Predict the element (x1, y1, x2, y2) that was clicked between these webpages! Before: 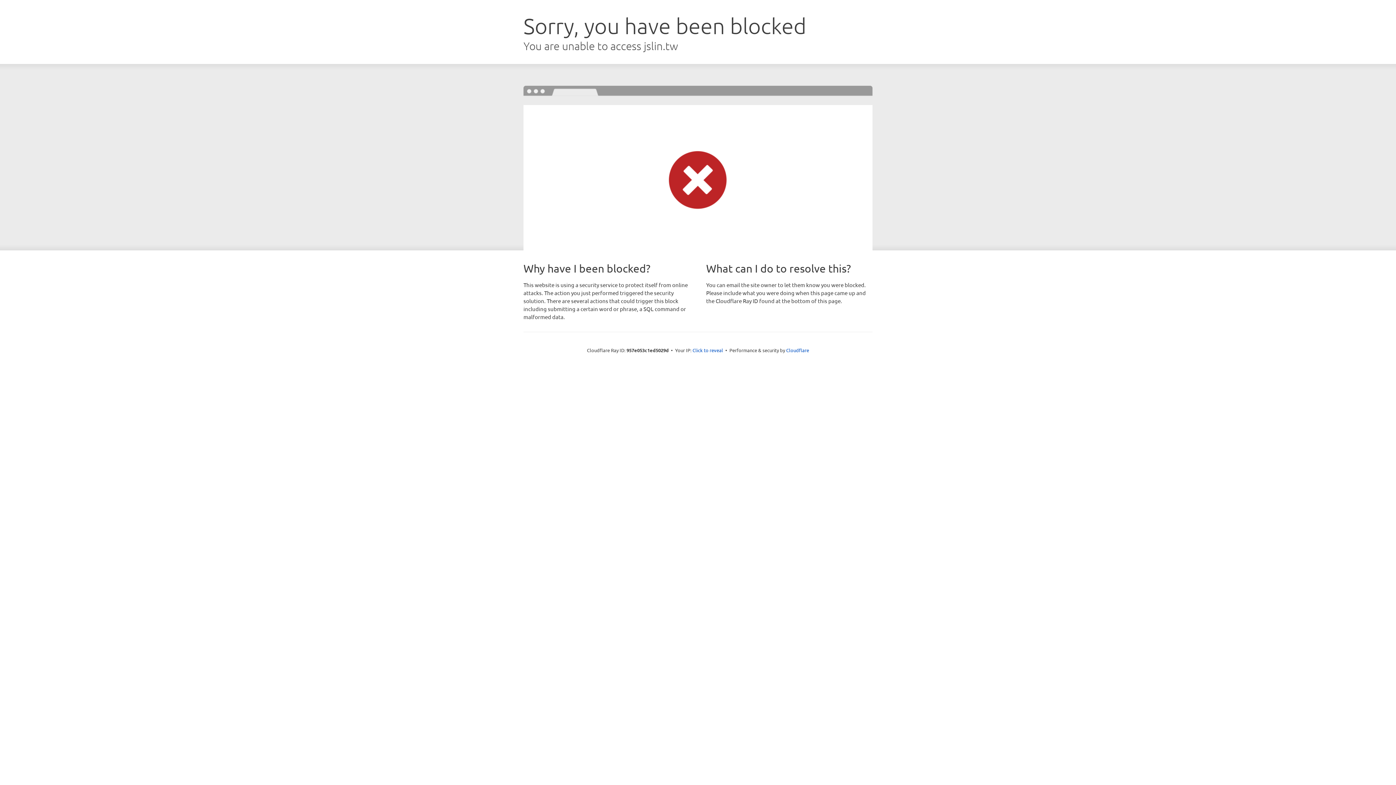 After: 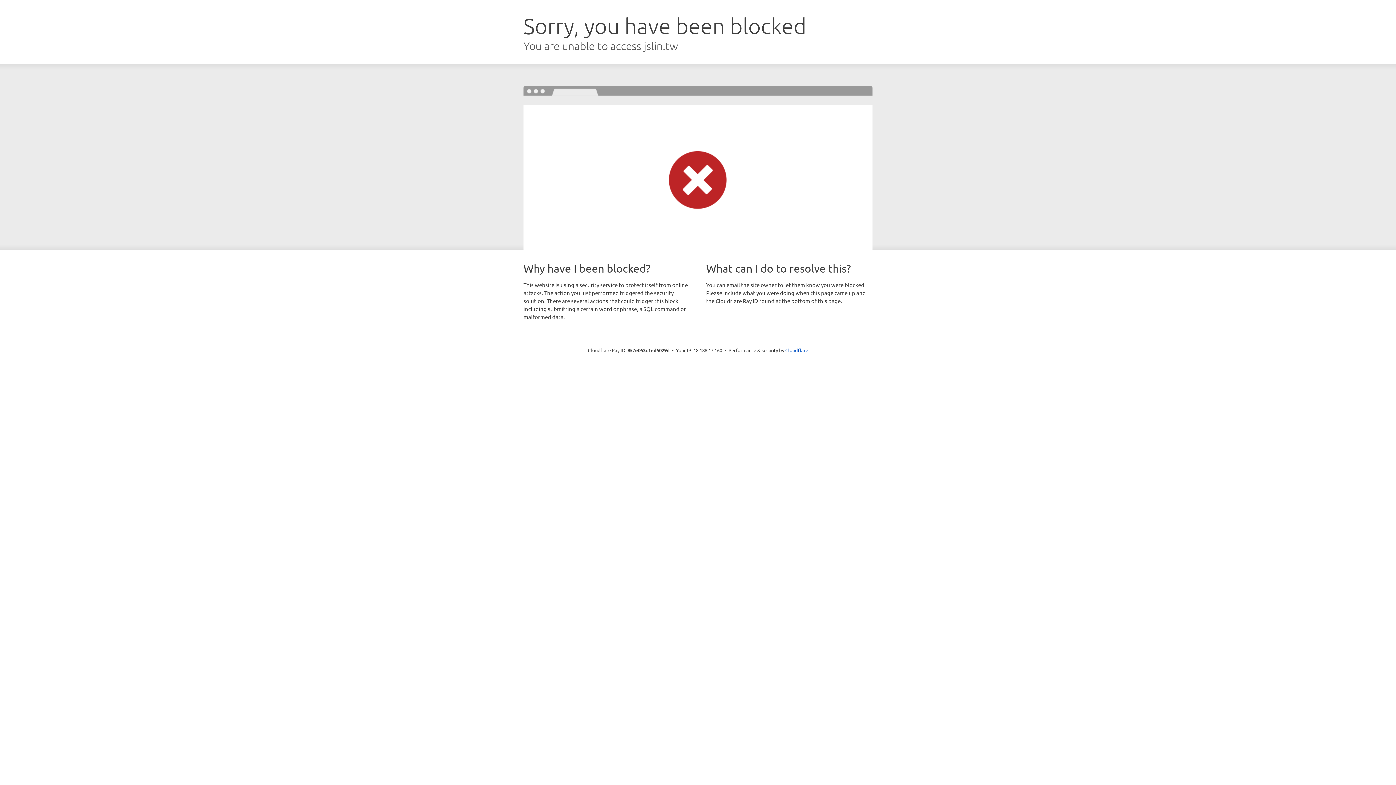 Action: label: Click to reveal bbox: (692, 346, 723, 353)